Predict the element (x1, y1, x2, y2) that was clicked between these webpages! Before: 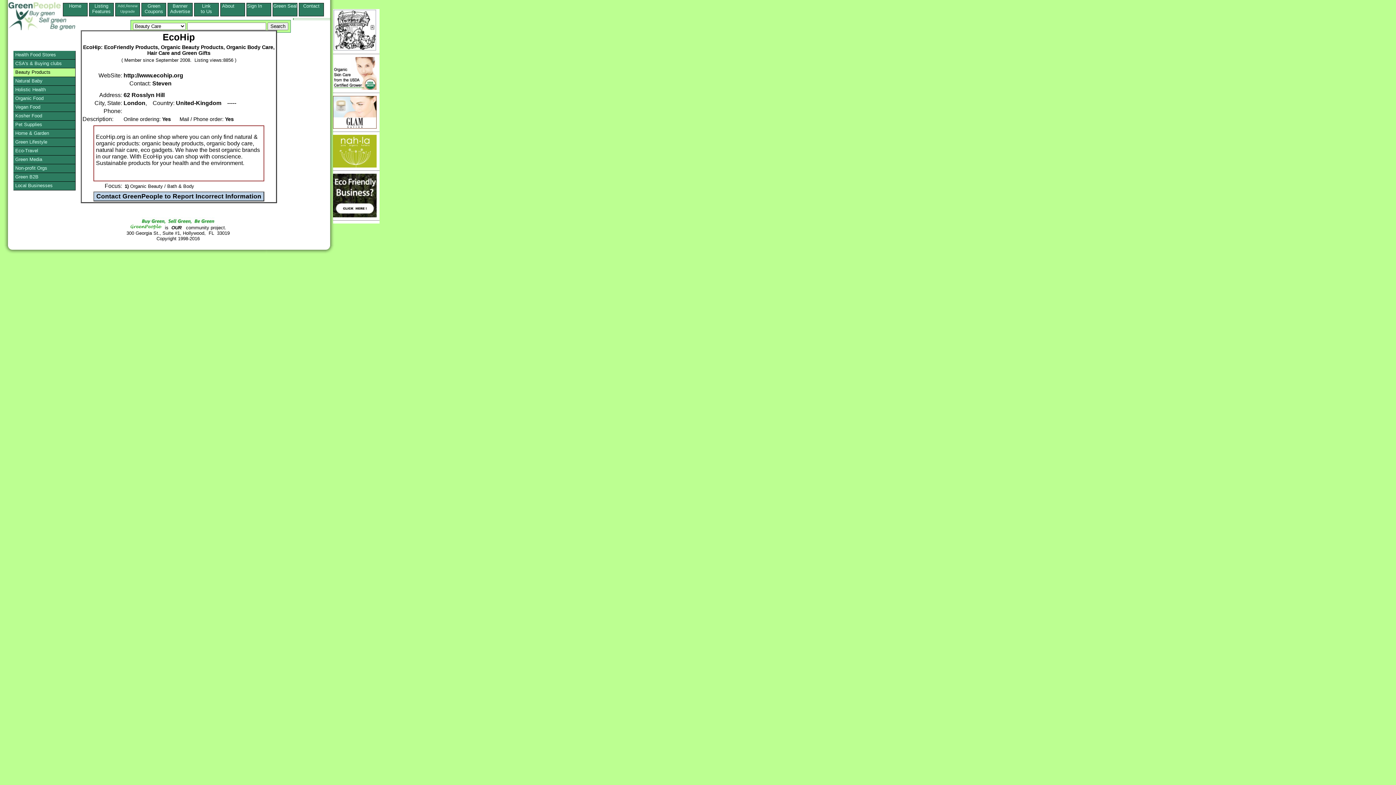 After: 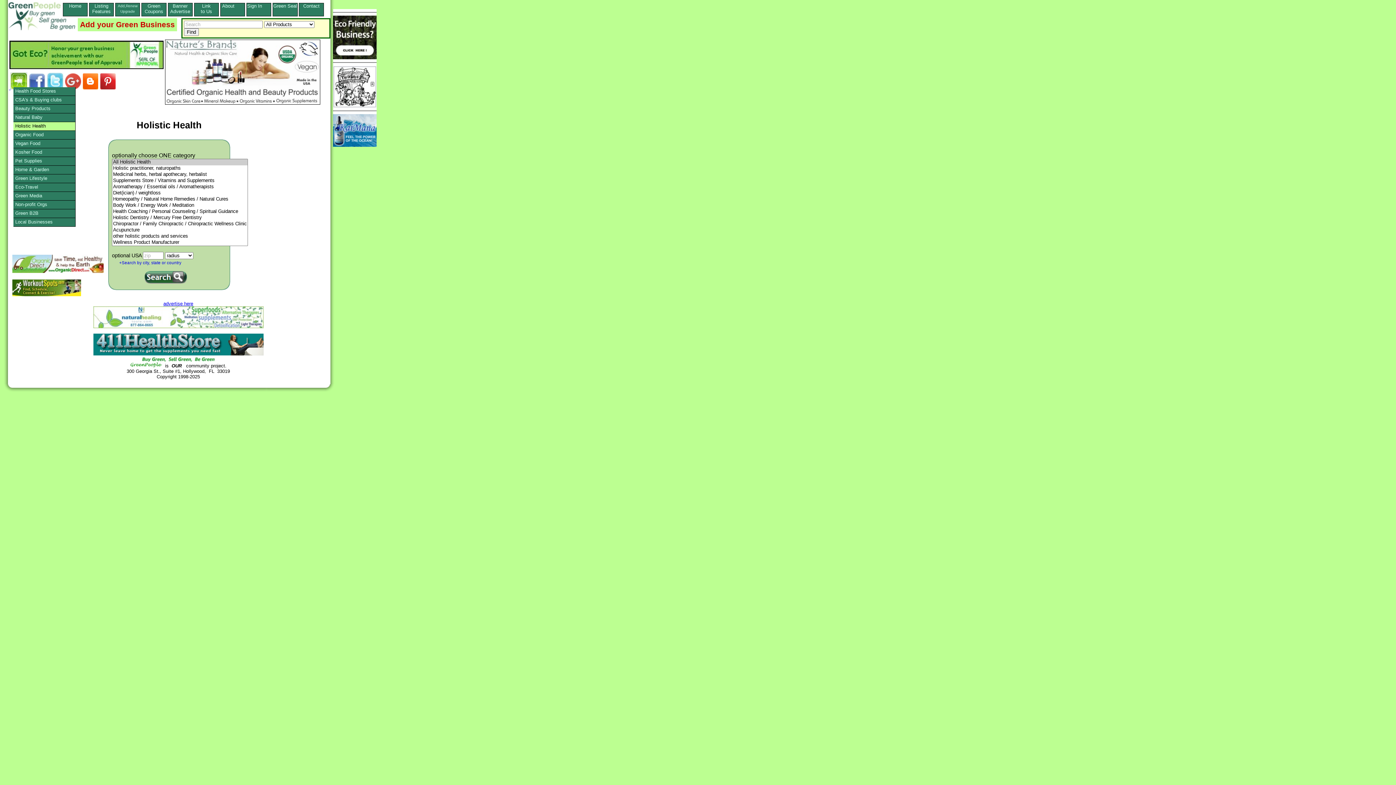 Action: bbox: (13, 85, 75, 94) label: Holistic Health